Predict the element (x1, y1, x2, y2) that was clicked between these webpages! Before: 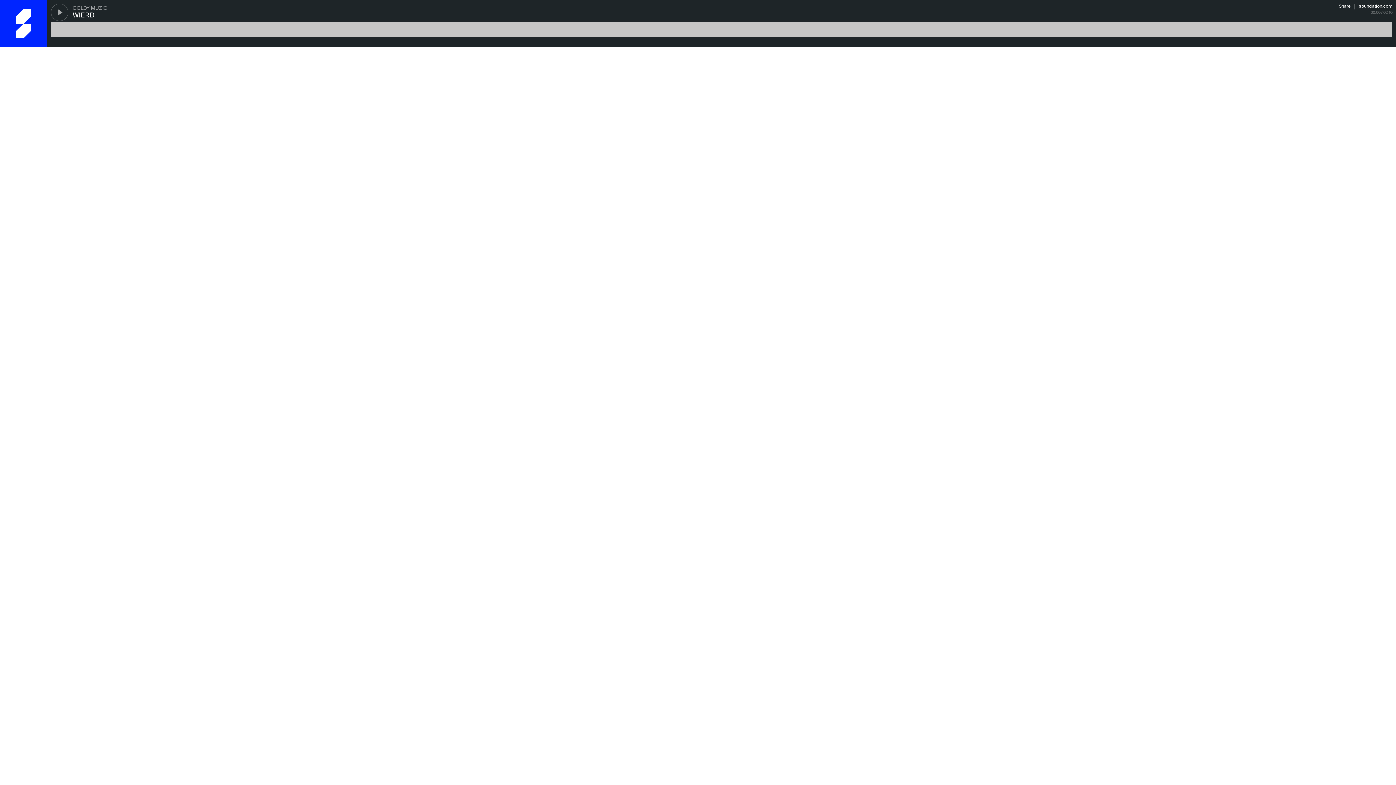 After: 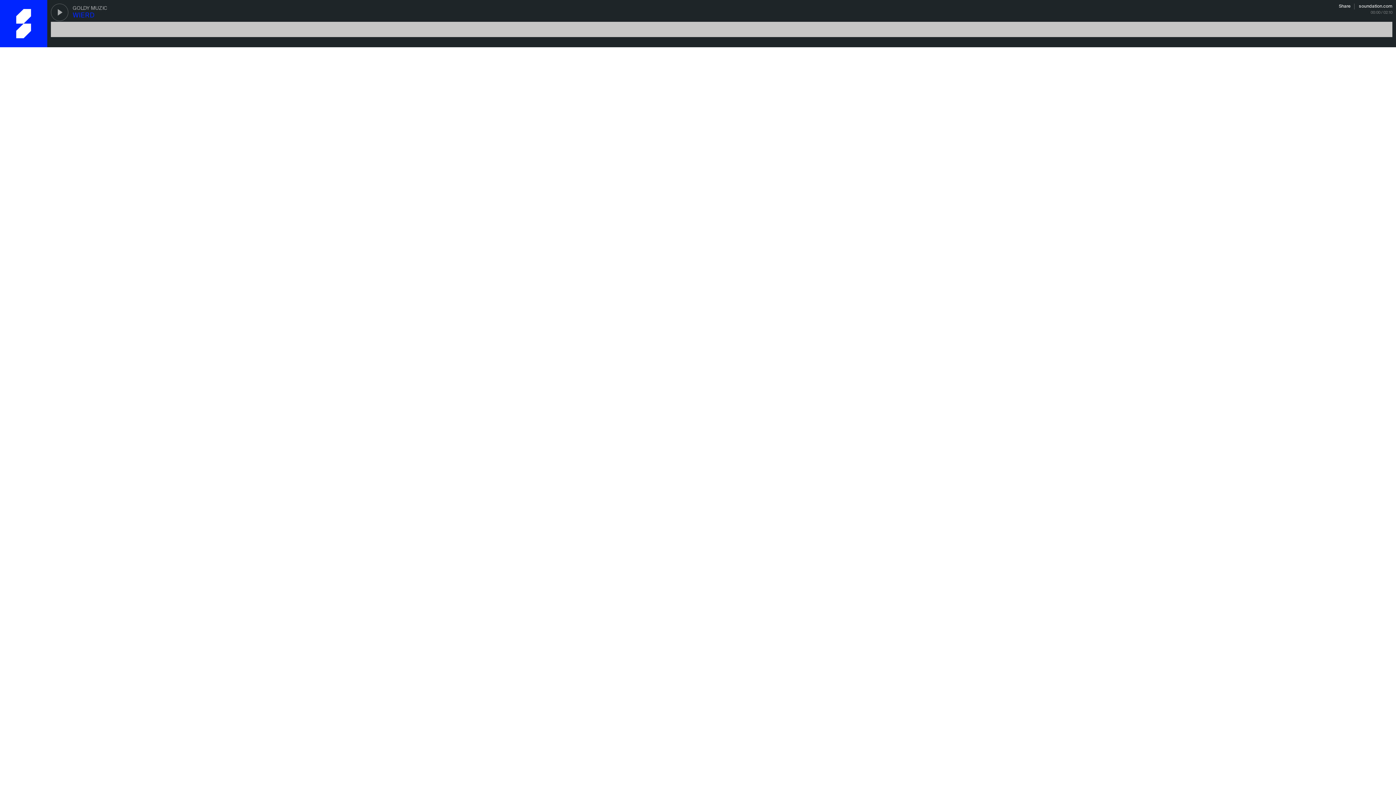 Action: bbox: (72, 12, 94, 18) label: WIERD